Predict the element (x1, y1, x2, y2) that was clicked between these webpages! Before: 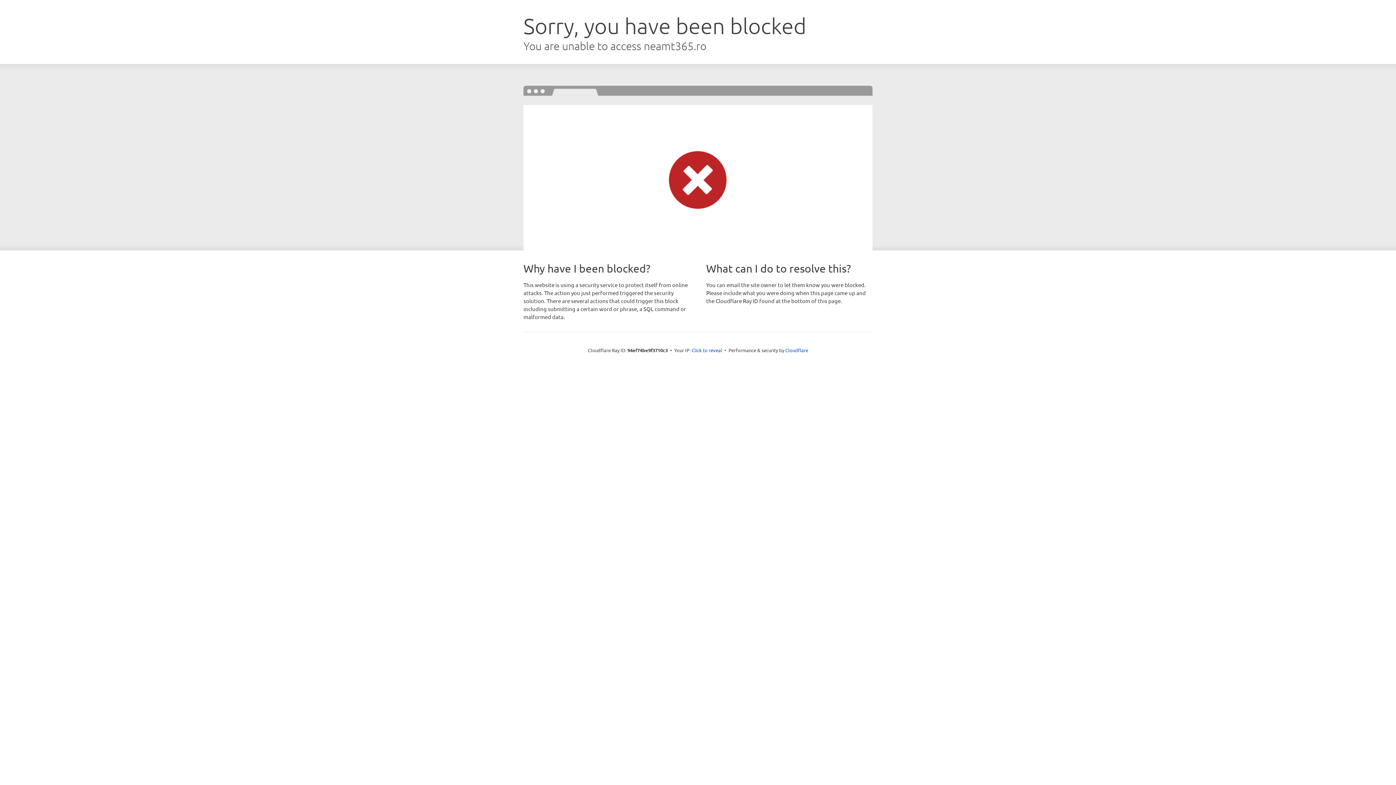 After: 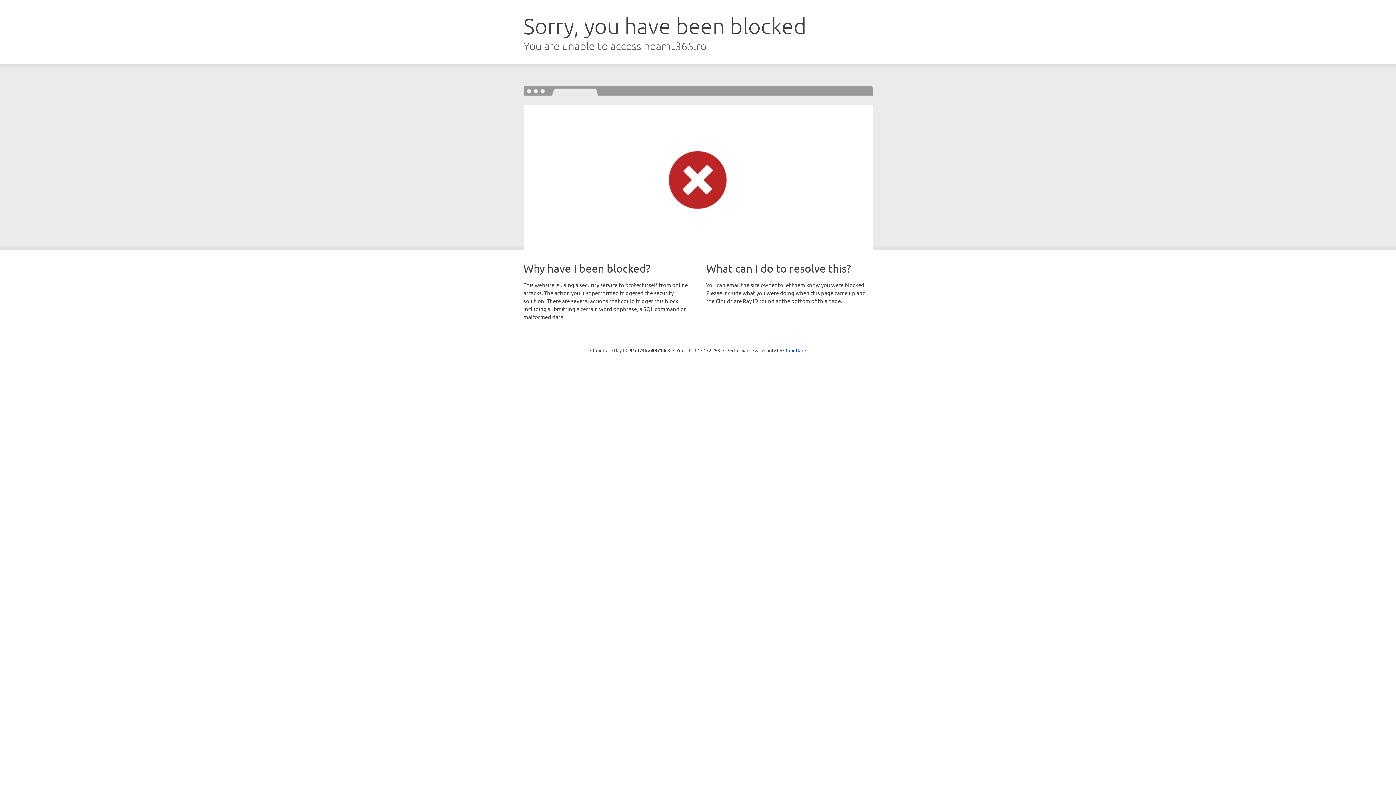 Action: label: Click to reveal bbox: (691, 346, 722, 353)